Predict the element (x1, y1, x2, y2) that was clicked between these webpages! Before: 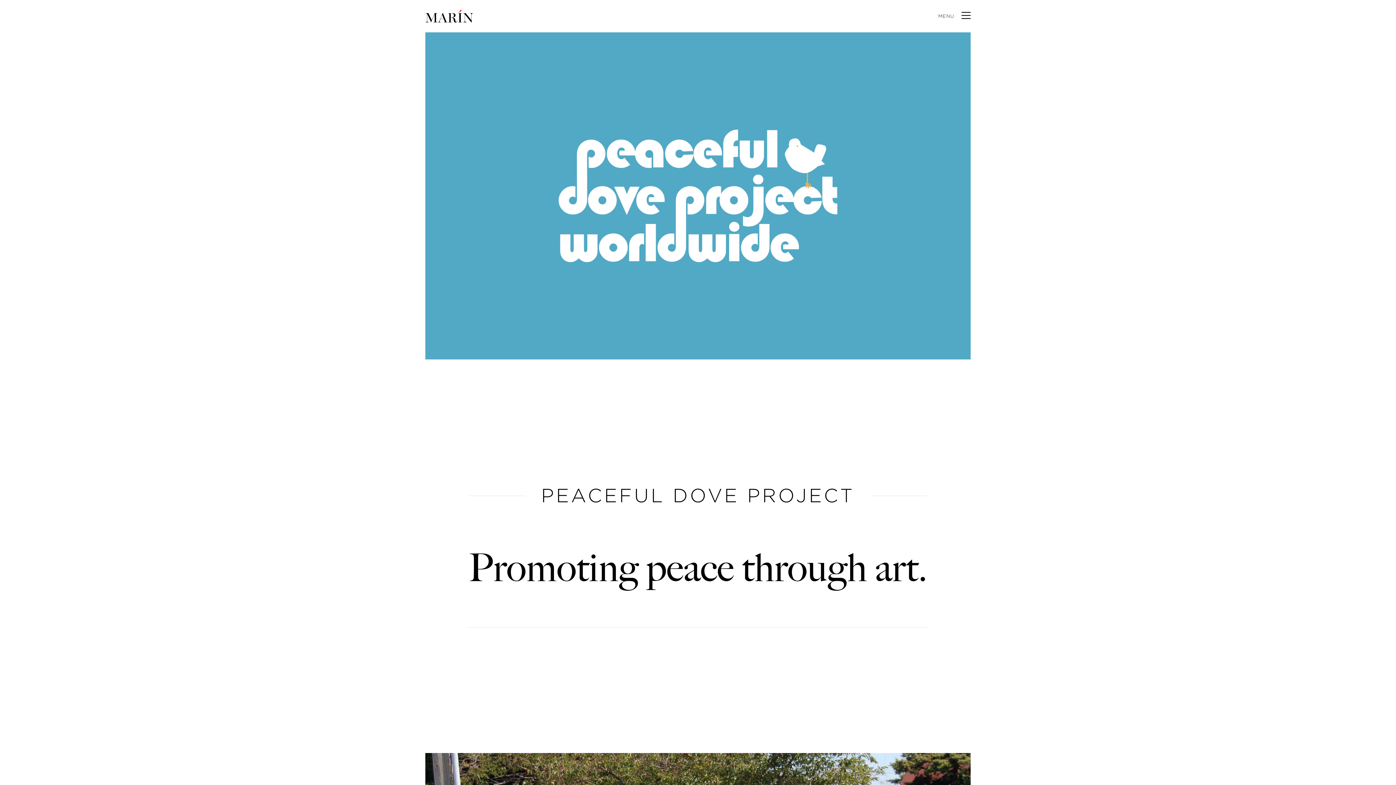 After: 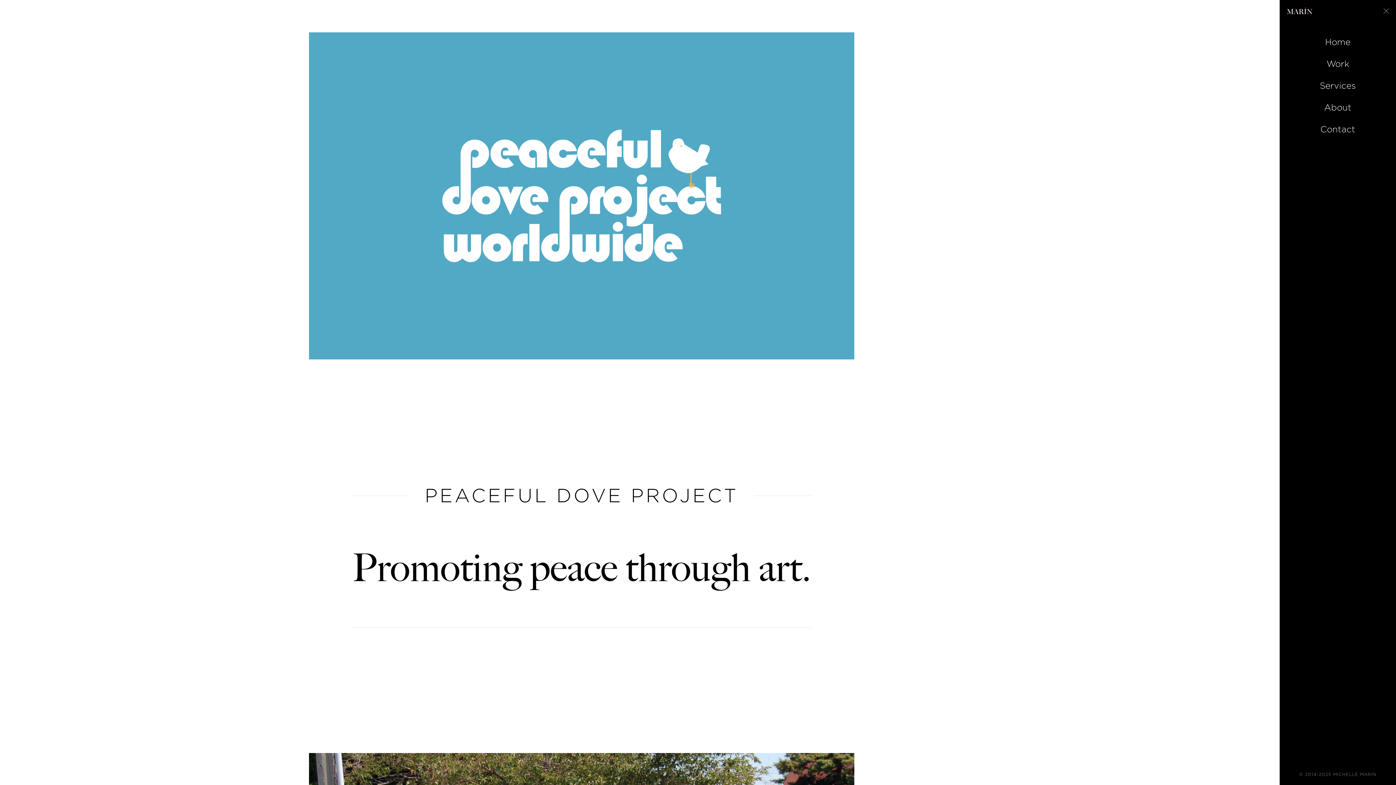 Action: label: MENU bbox: (938, 13, 970, 20)